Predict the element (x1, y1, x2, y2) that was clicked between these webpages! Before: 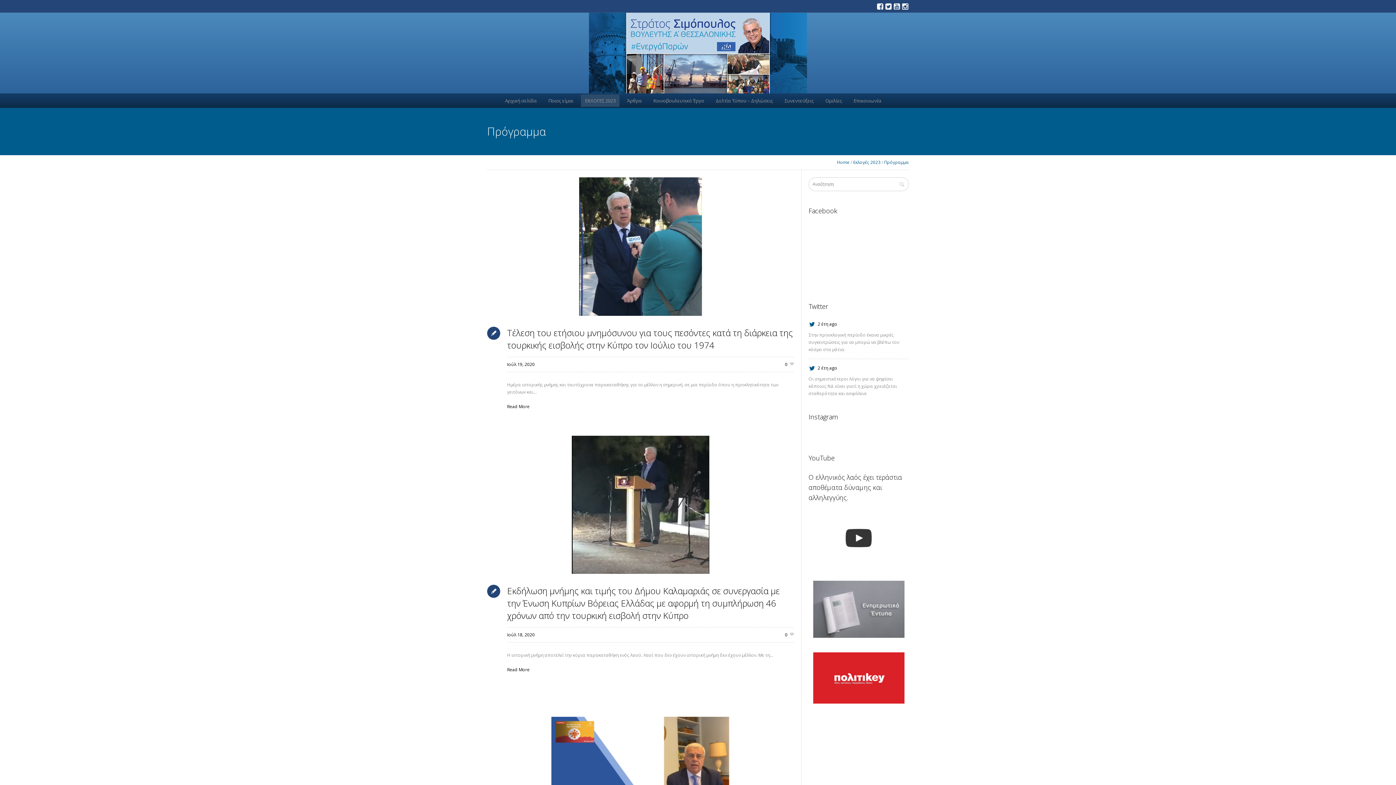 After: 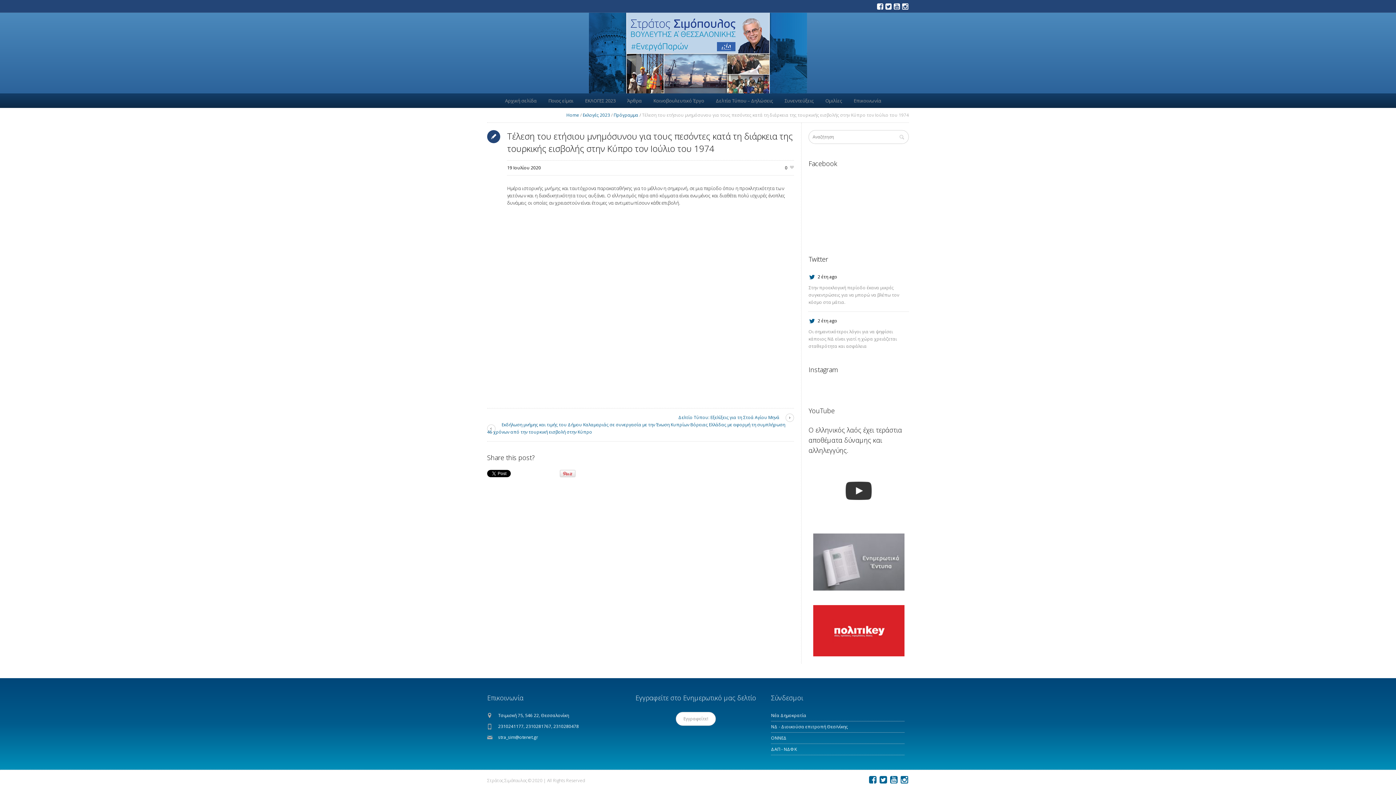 Action: bbox: (507, 403, 529, 410) label: Read More